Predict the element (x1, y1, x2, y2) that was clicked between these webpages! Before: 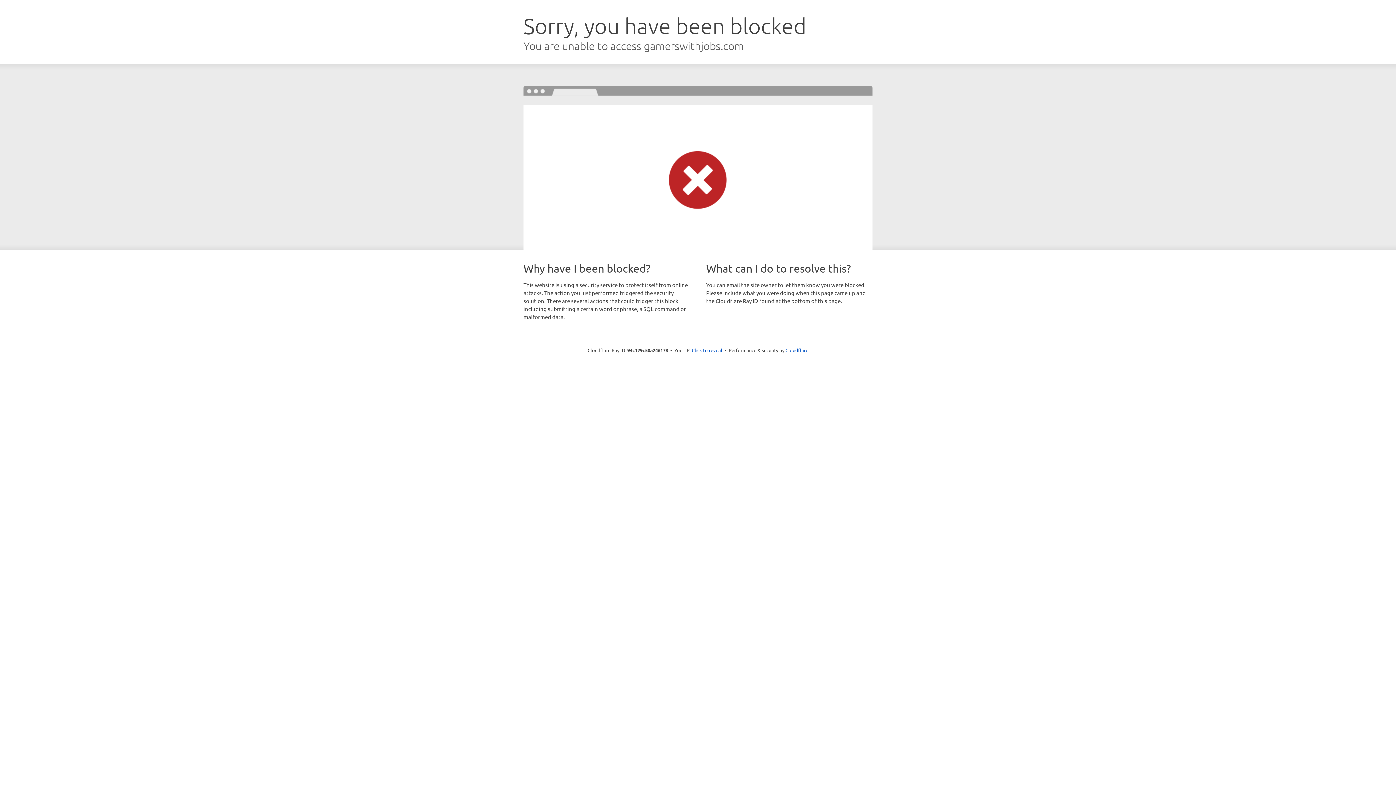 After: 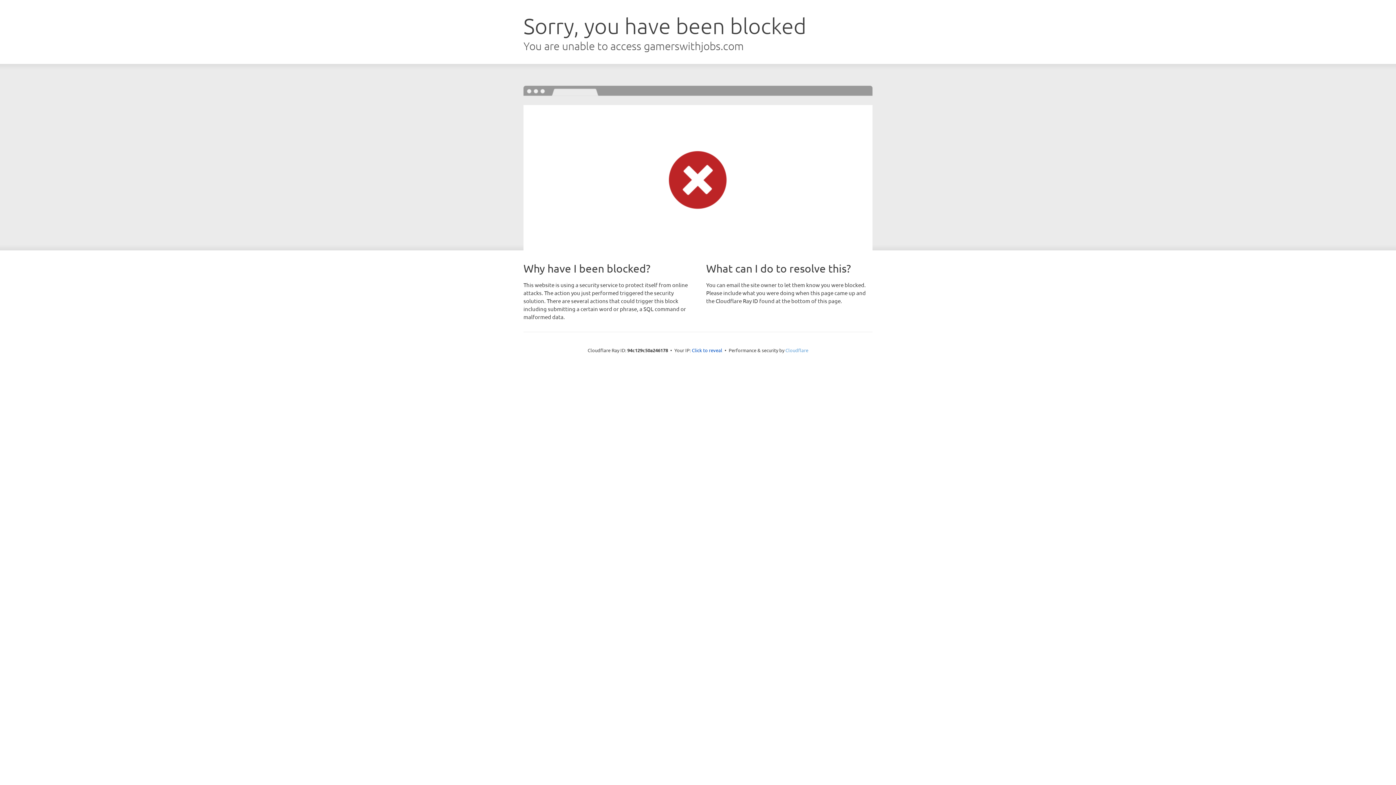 Action: label: Cloudflare bbox: (785, 347, 808, 353)